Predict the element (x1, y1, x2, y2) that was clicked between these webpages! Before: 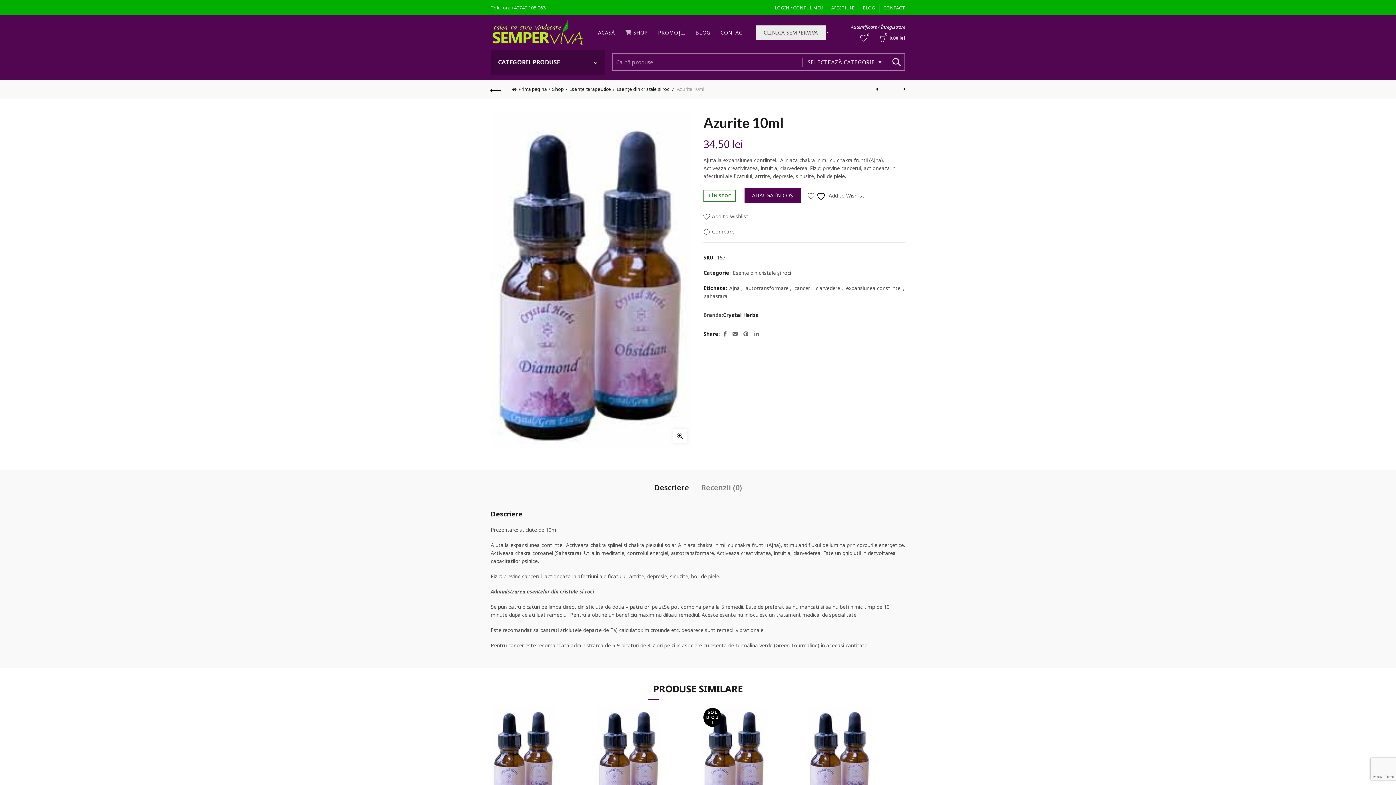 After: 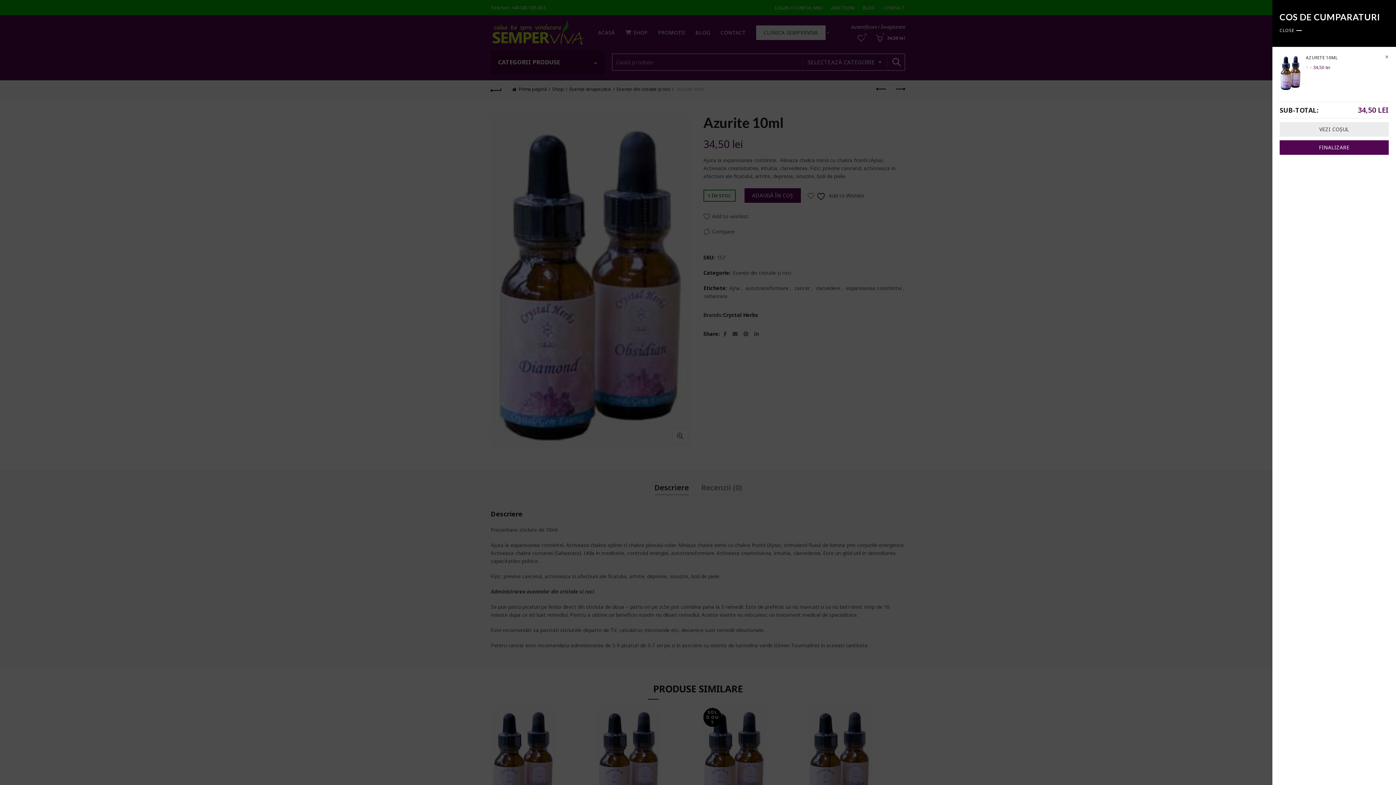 Action: bbox: (744, 188, 800, 203) label: ADAUGĂ ÎN COȘ